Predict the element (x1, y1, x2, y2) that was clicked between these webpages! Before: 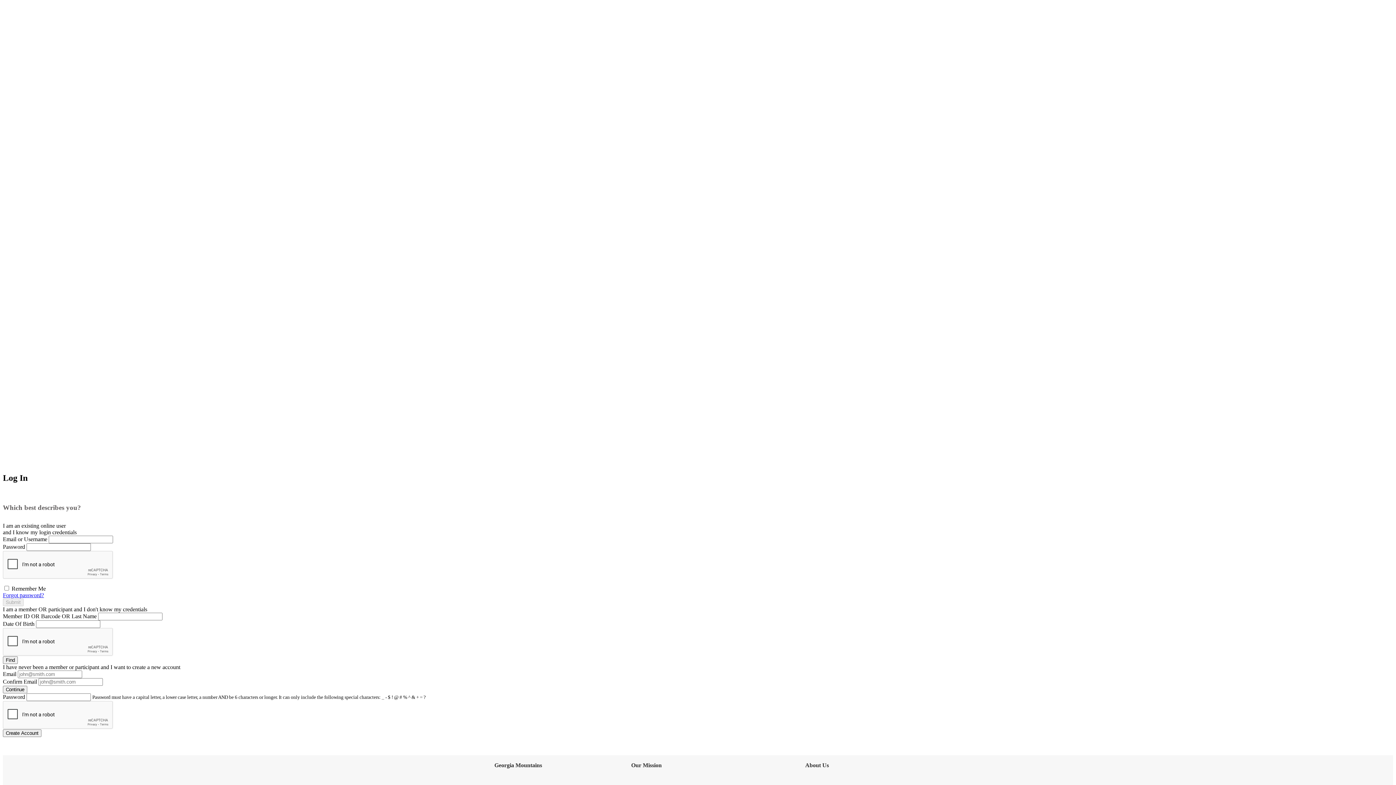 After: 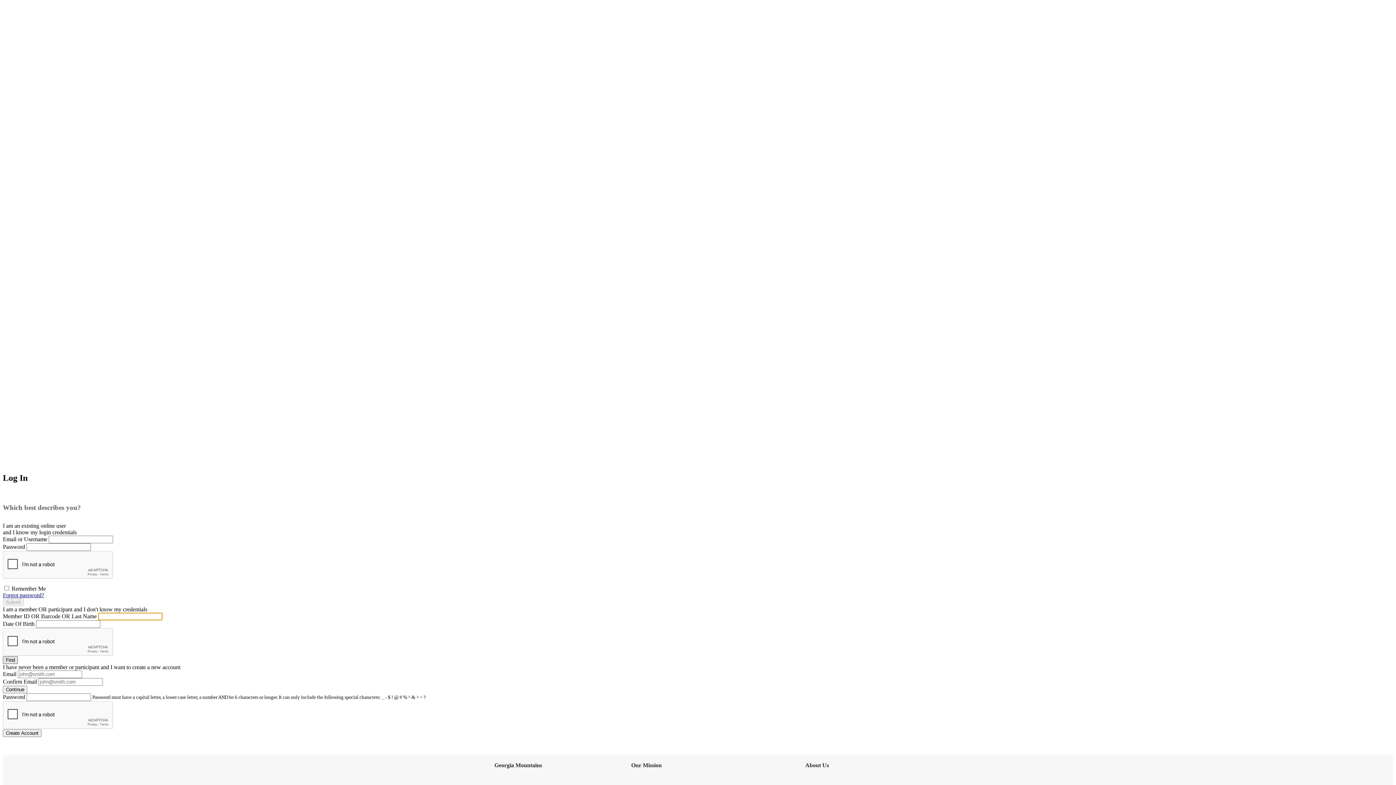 Action: bbox: (2, 656, 17, 664) label: Find